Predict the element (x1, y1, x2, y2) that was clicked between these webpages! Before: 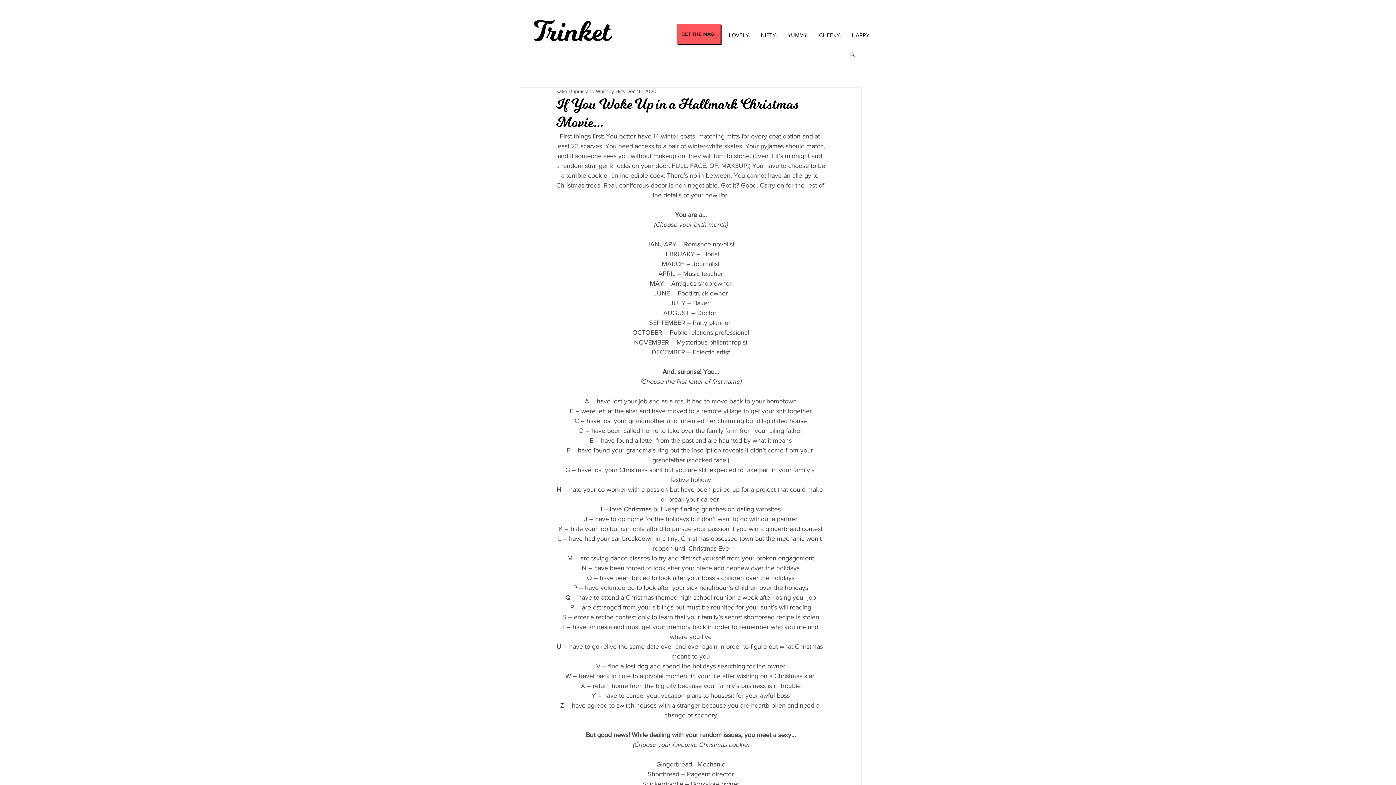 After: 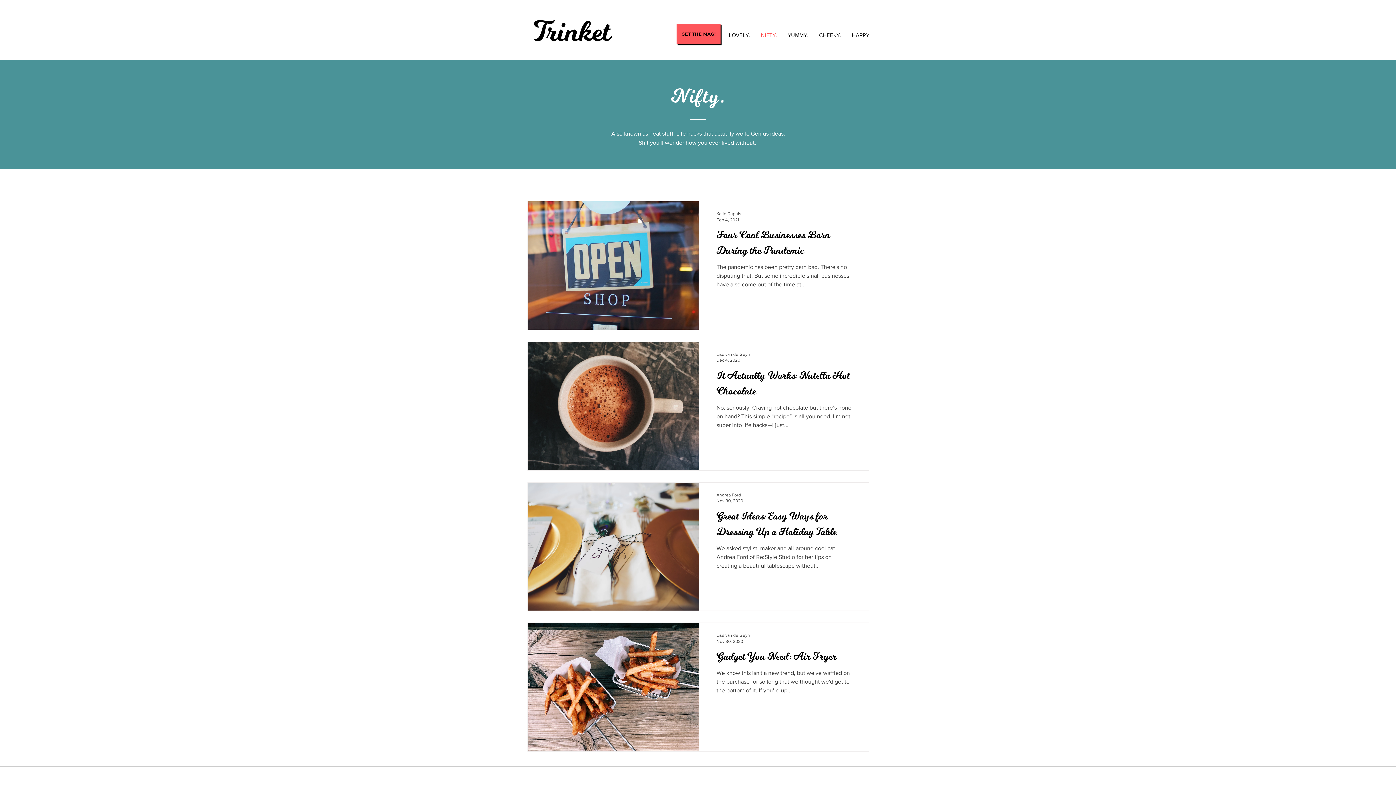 Action: label: NIFTY. bbox: (755, 26, 782, 44)